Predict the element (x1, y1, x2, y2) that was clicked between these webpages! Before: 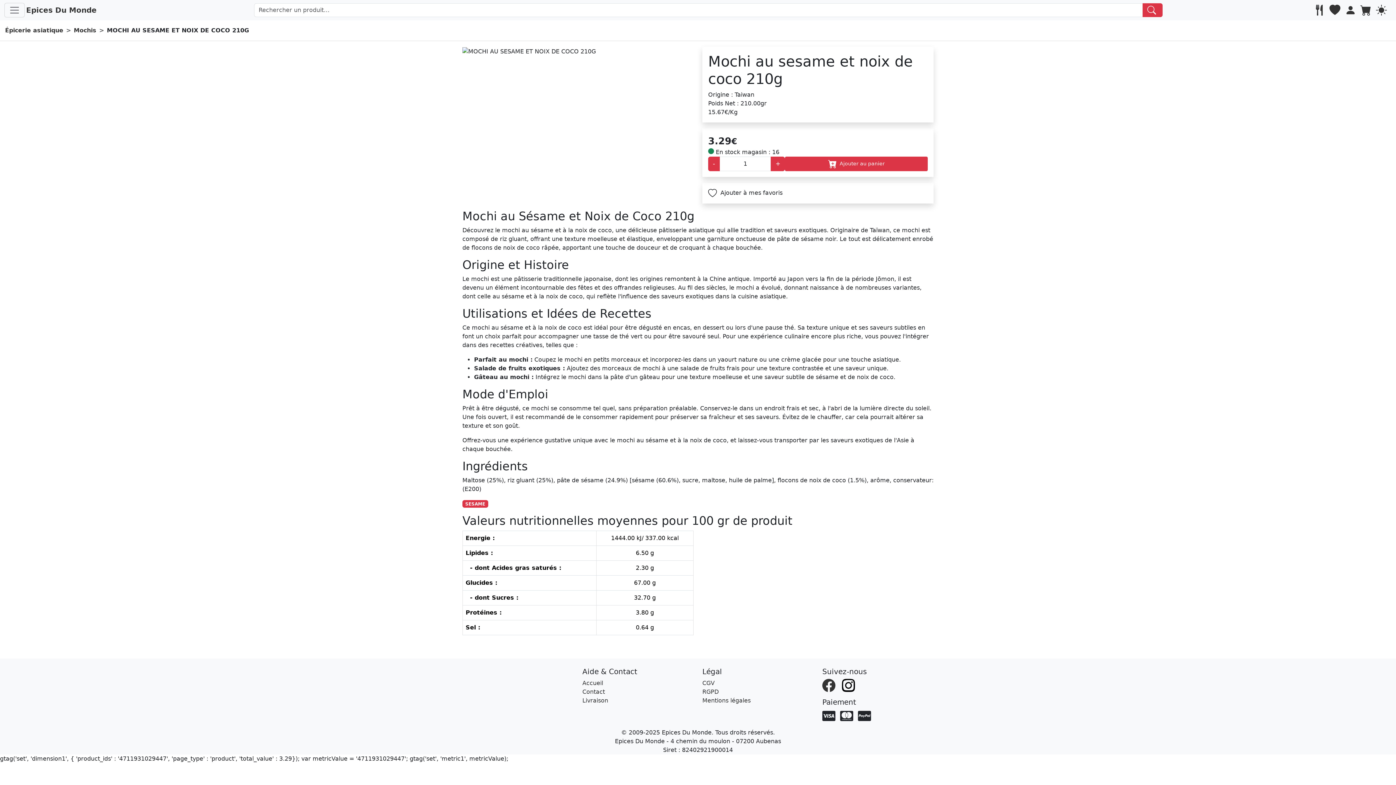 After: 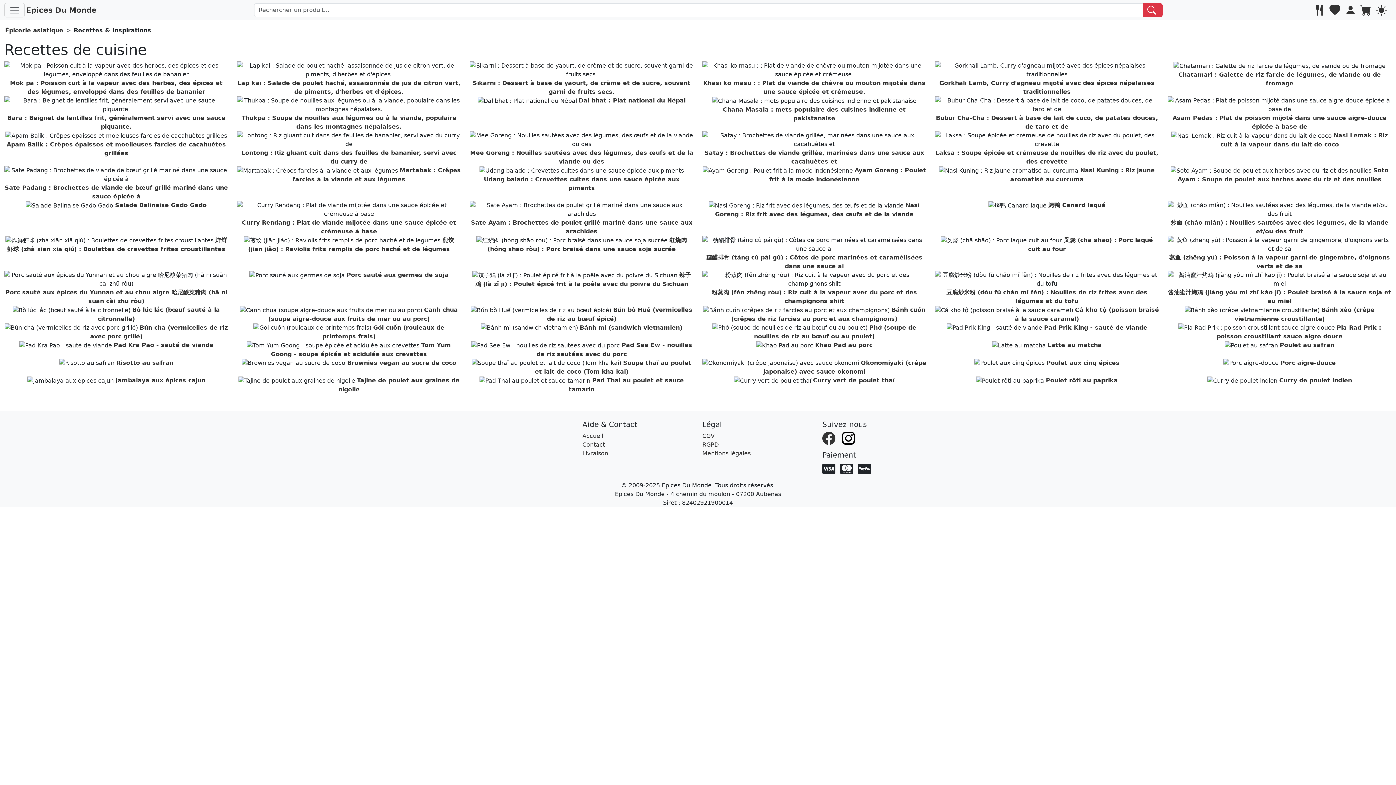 Action: bbox: (1314, 4, 1326, 15) label: Recette de cuisine